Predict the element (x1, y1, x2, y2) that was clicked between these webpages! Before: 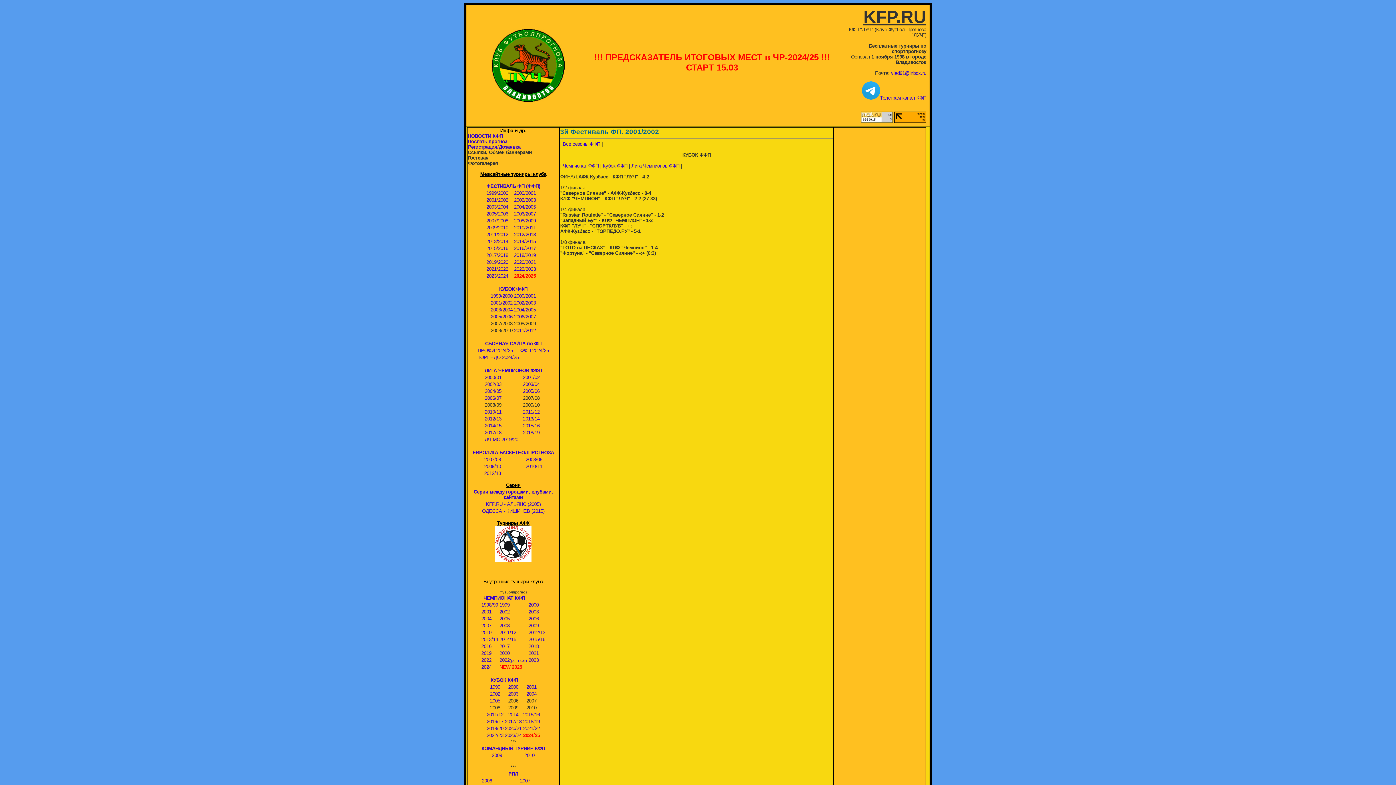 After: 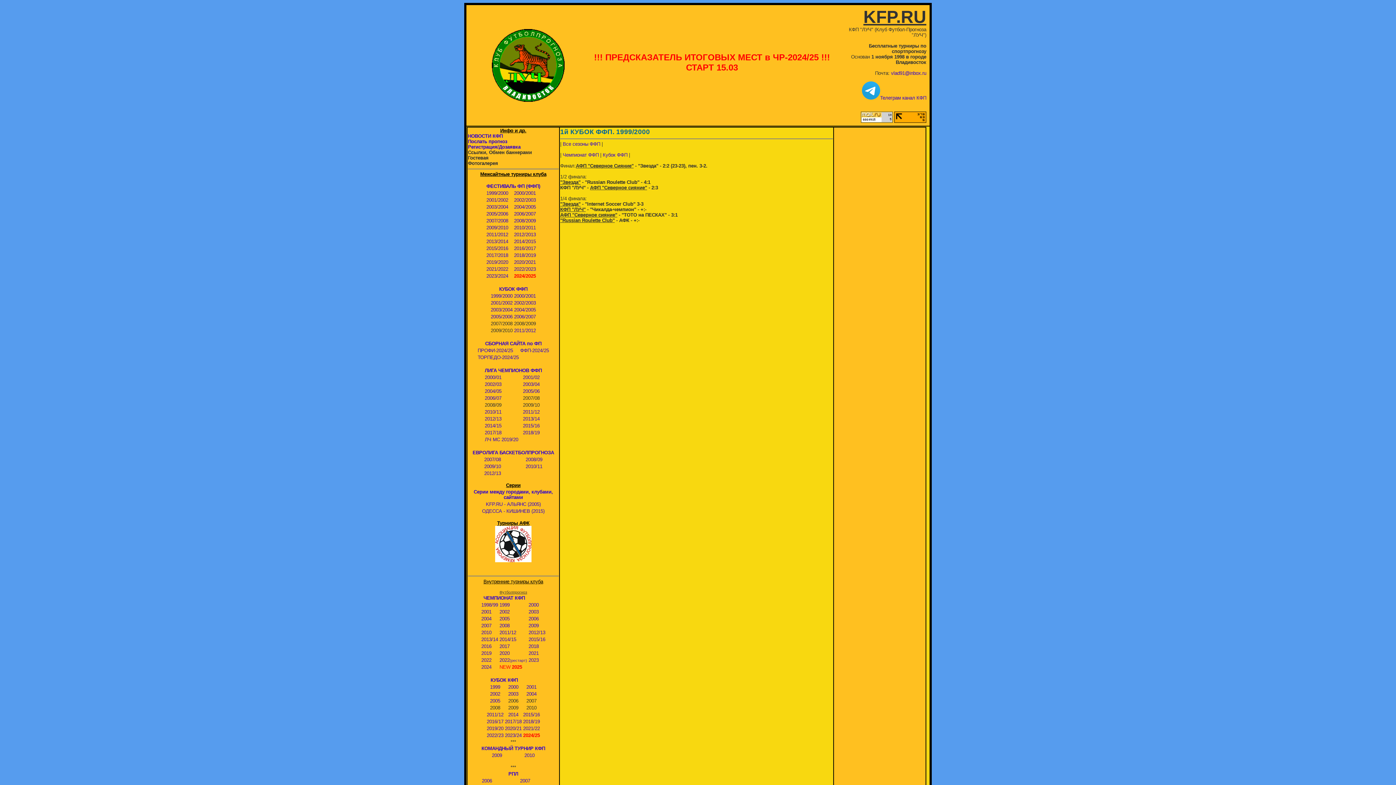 Action: label: 1999/2000 bbox: (490, 293, 512, 299)